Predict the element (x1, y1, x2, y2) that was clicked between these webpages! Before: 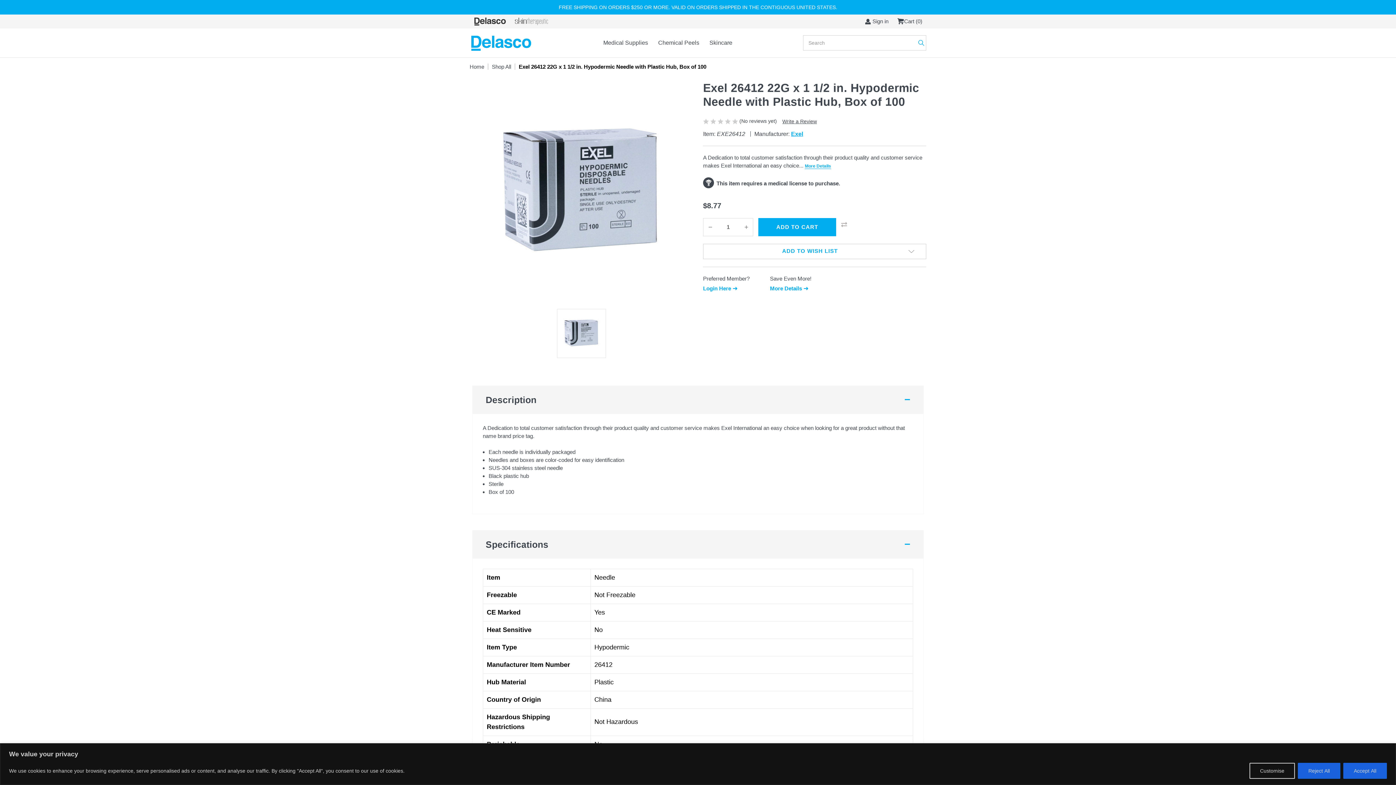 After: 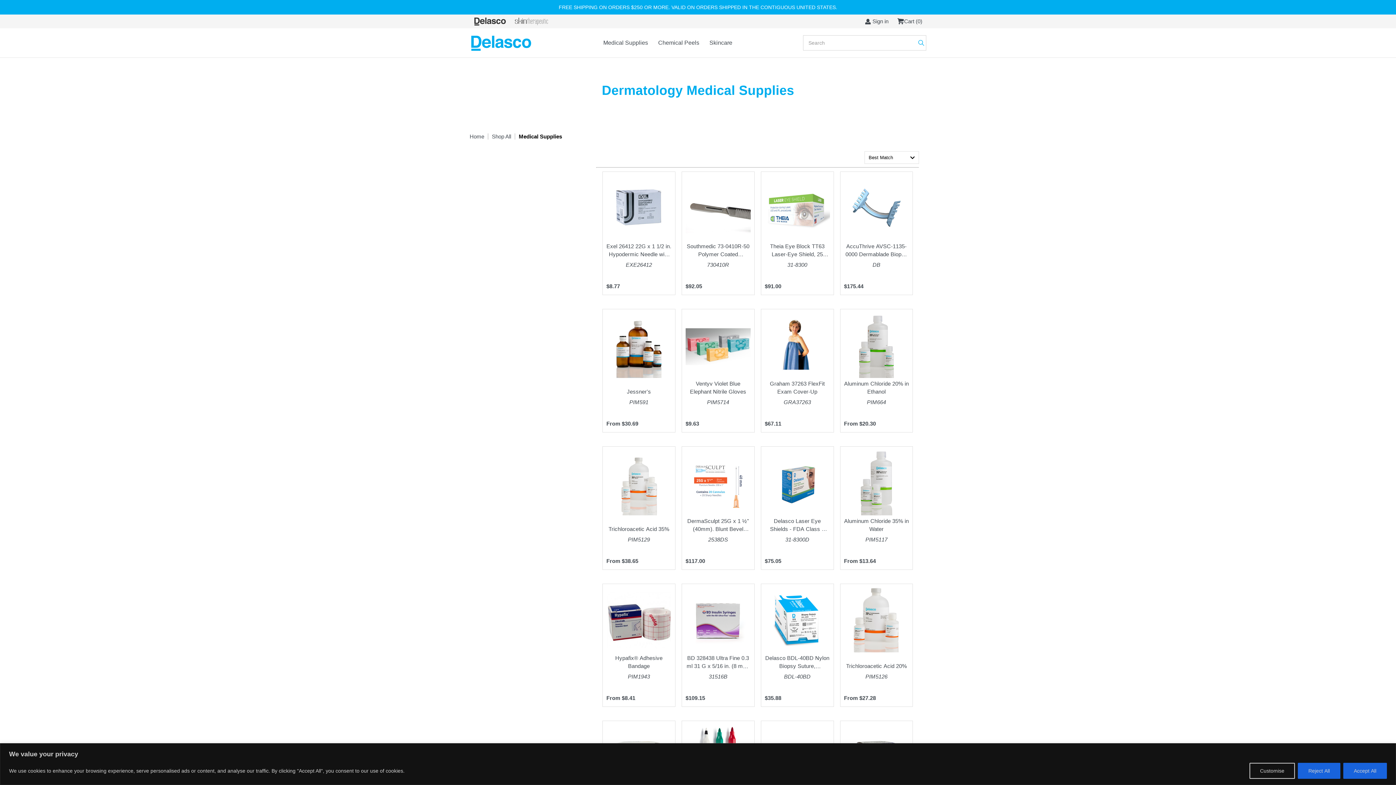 Action: label: Medical Supplies bbox: (598, 28, 653, 57)